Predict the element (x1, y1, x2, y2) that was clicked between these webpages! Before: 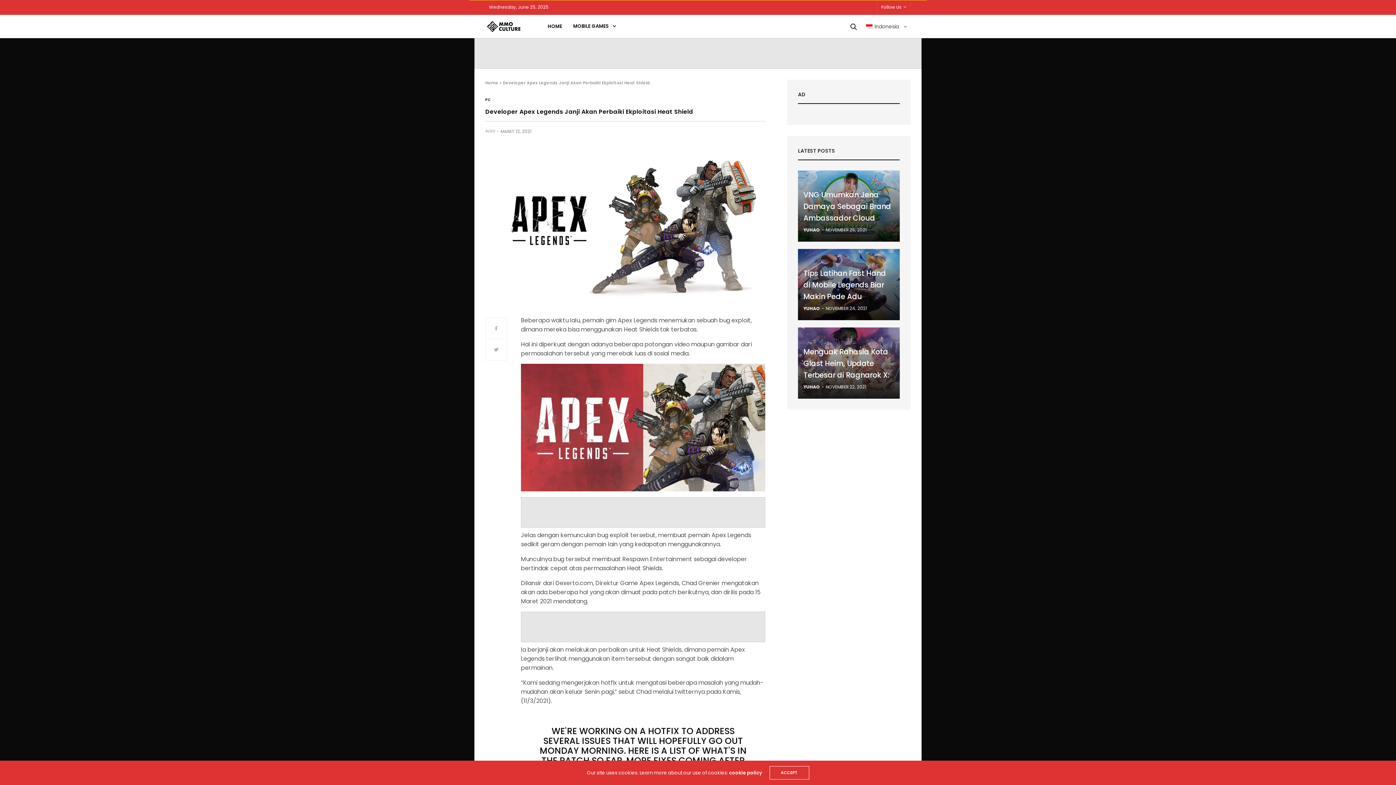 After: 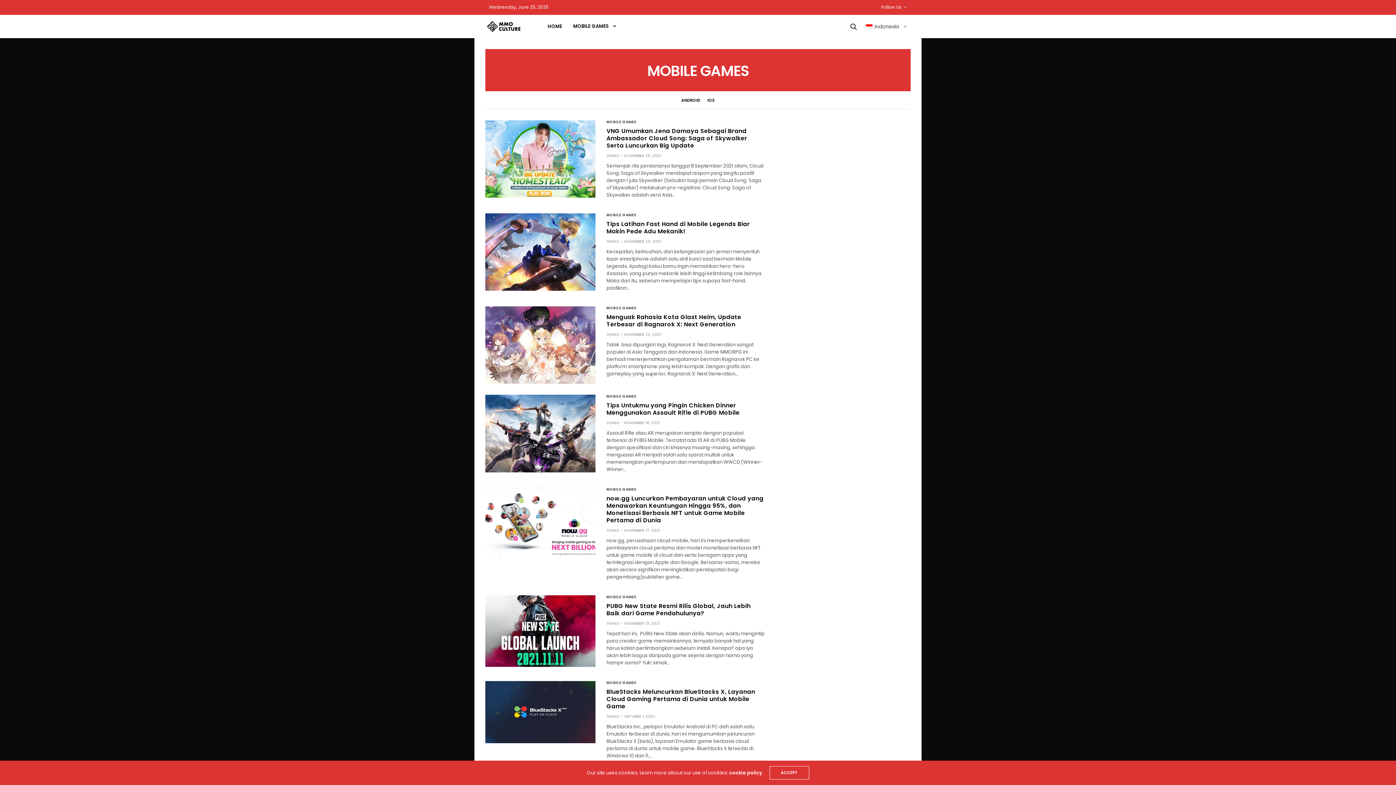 Action: label: MOBILE GAMES bbox: (573, 22, 616, 30)